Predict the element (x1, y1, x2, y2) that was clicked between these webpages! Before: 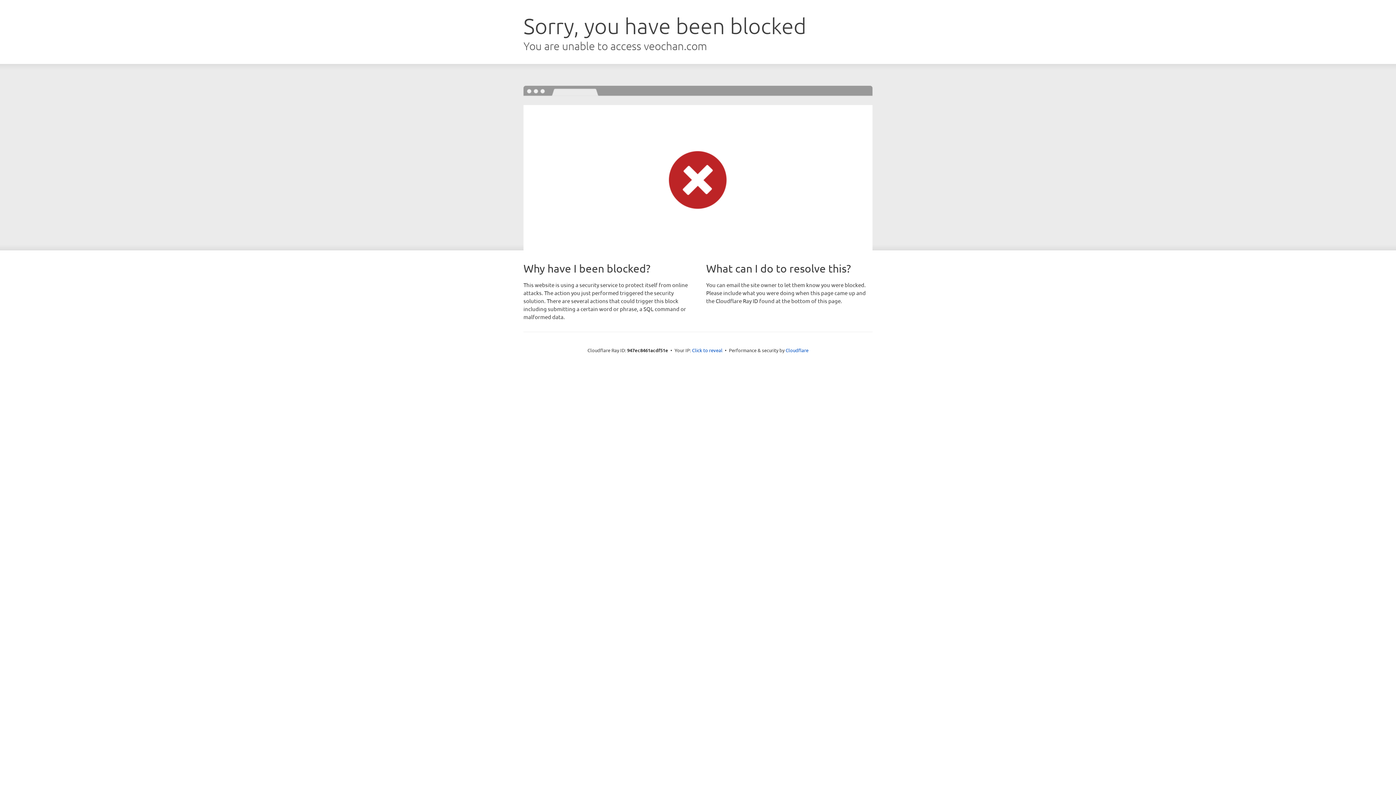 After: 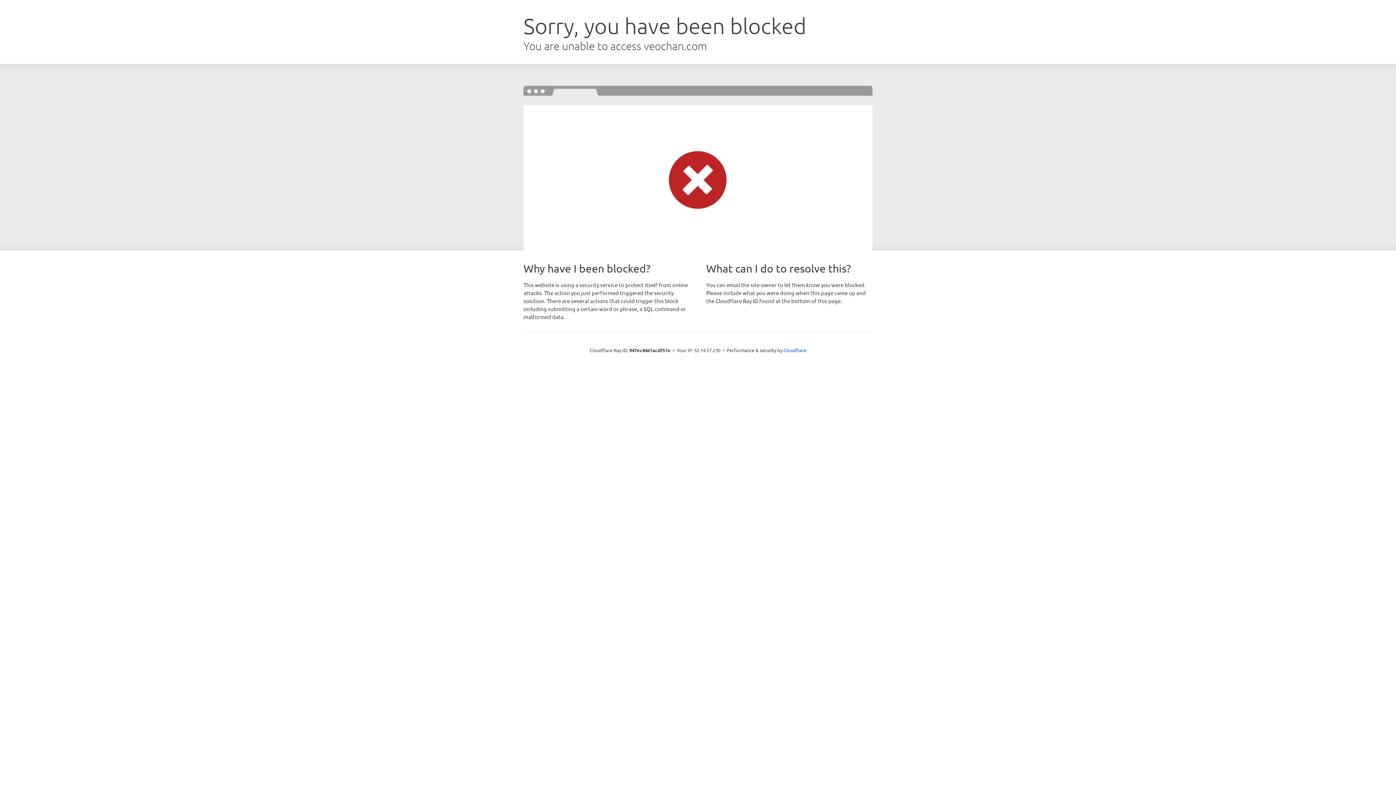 Action: bbox: (692, 346, 722, 353) label: Click to reveal